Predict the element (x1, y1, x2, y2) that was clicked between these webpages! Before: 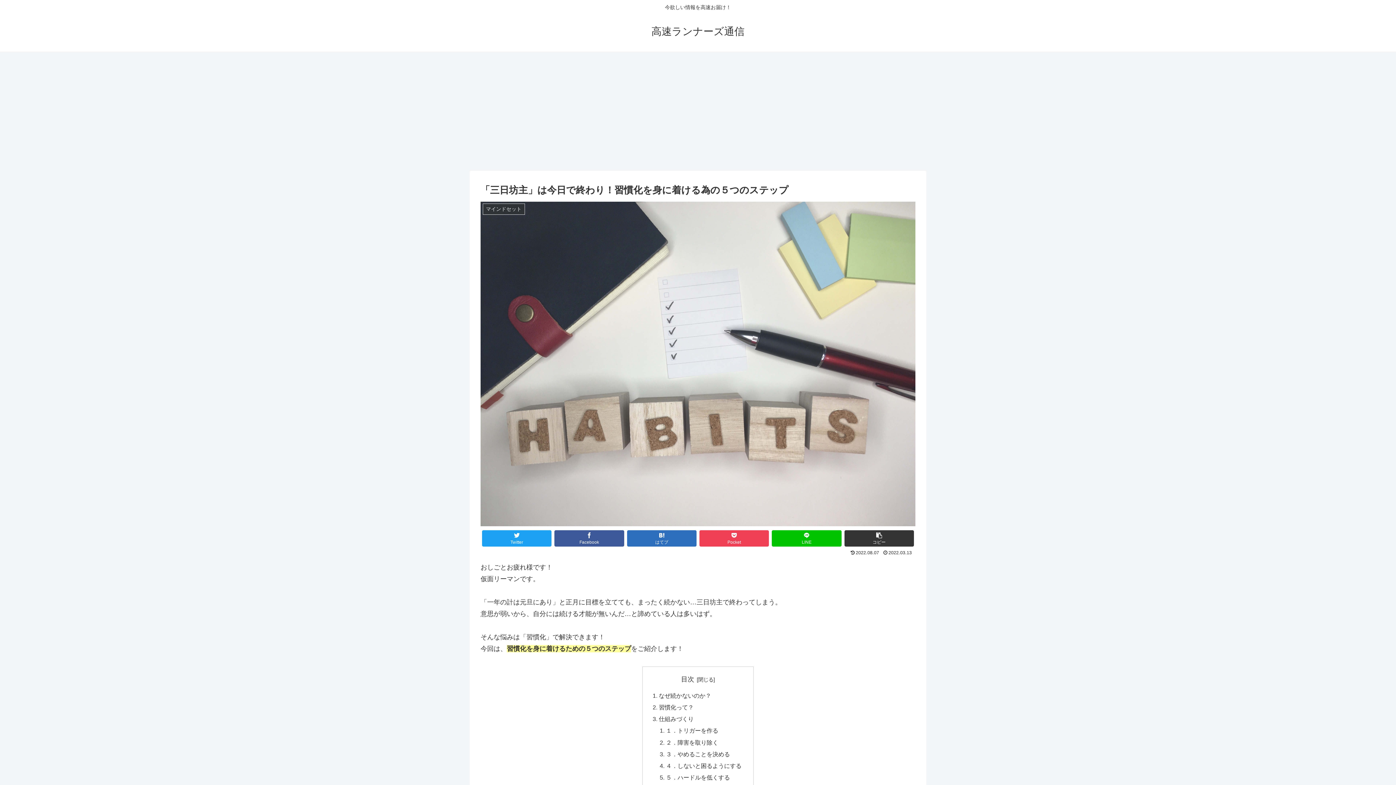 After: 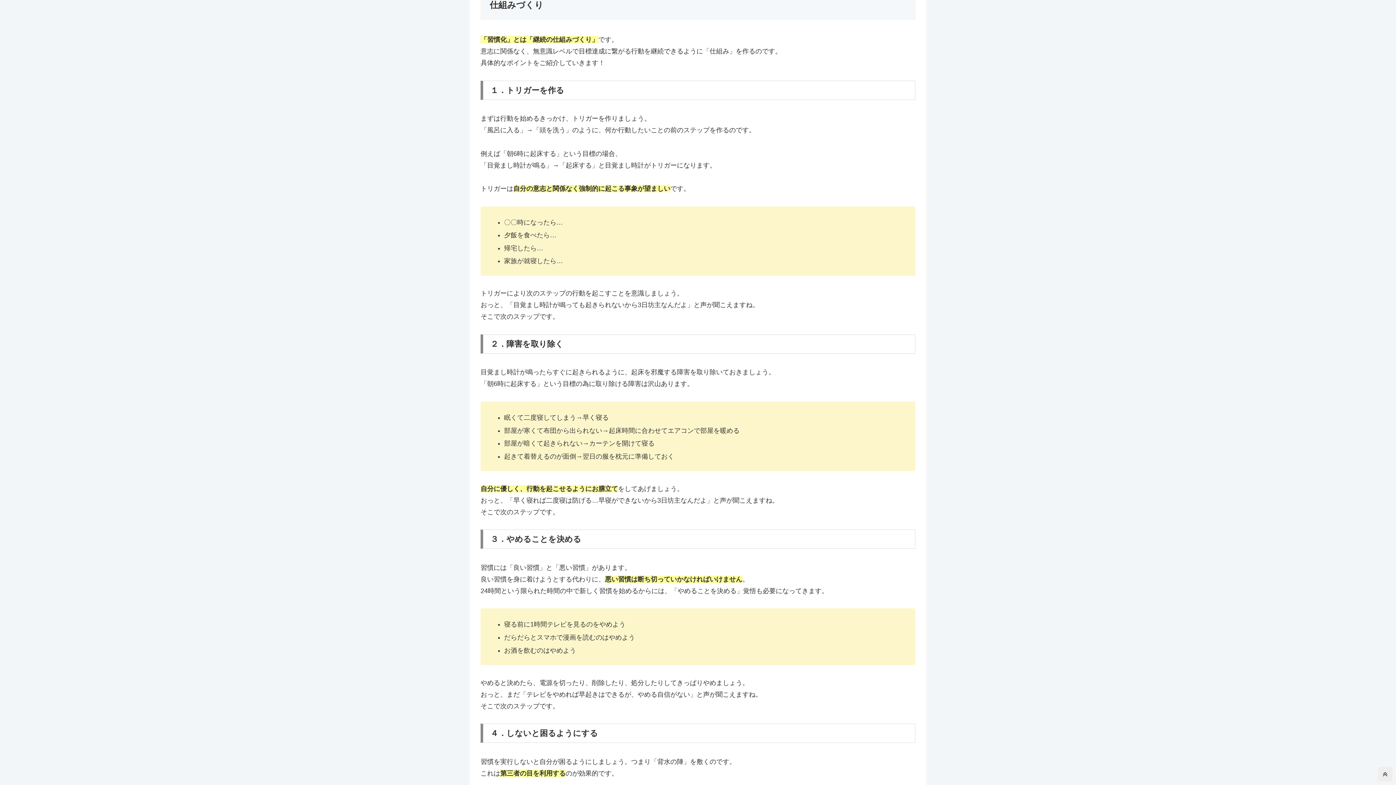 Action: label: 仕組みづくり bbox: (659, 716, 693, 722)